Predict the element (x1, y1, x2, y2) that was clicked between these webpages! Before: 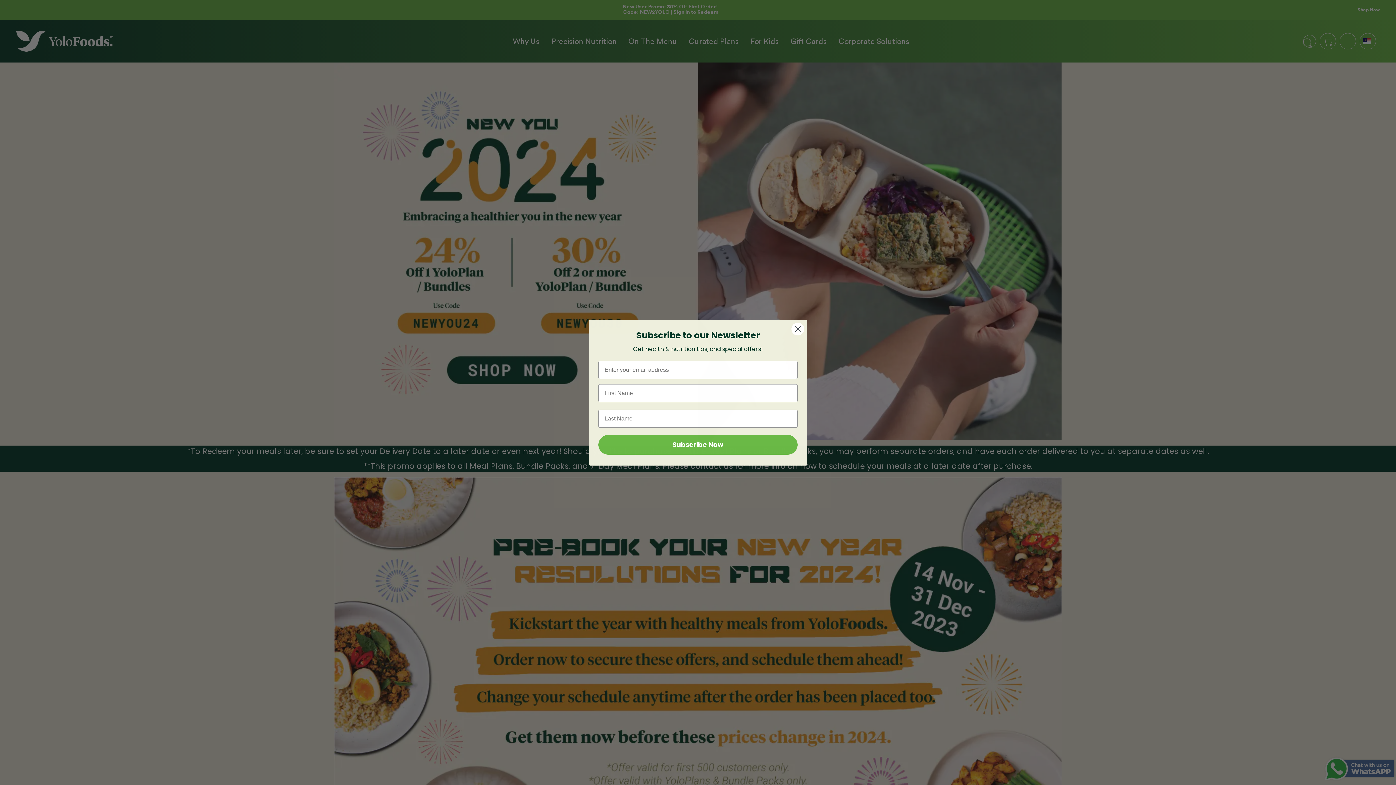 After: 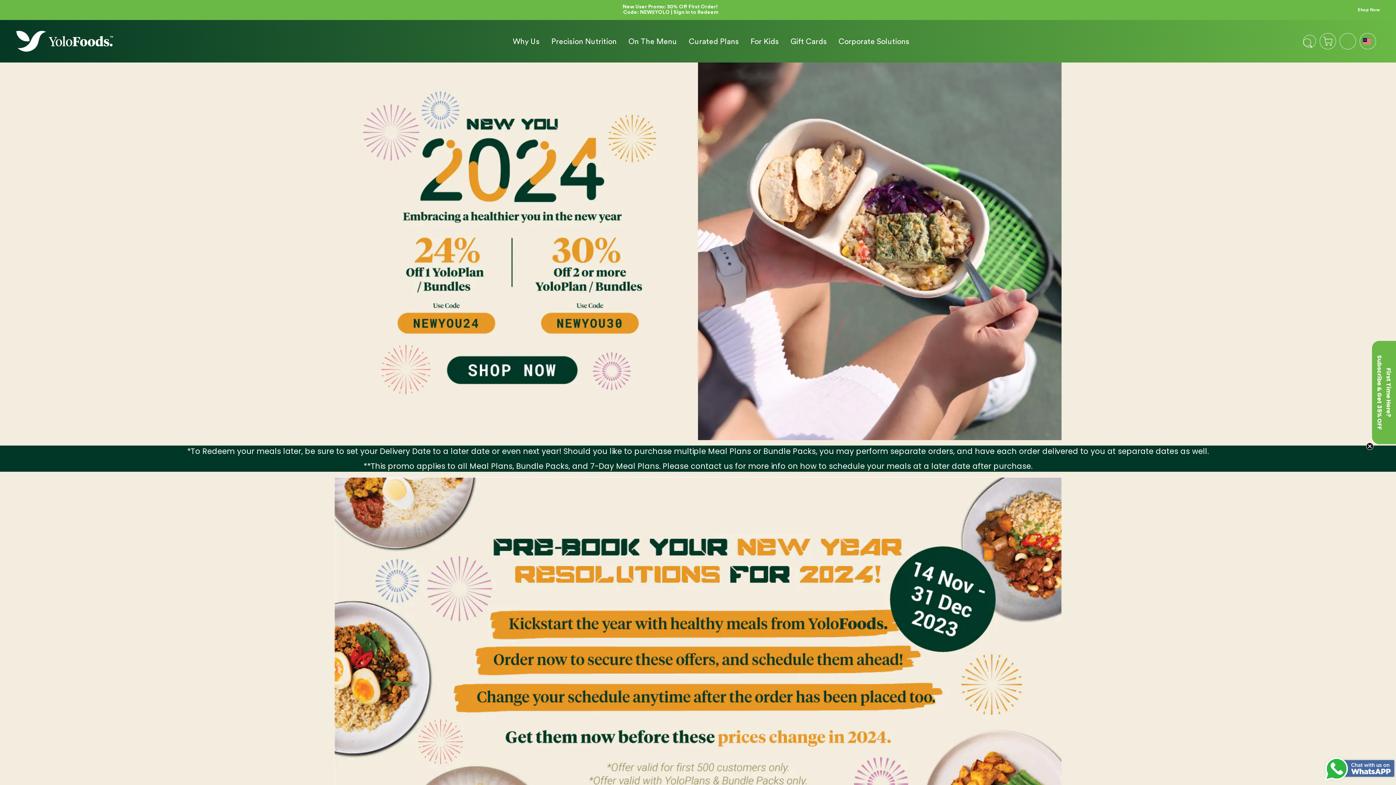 Action: bbox: (791, 322, 804, 335) label: Close dialog